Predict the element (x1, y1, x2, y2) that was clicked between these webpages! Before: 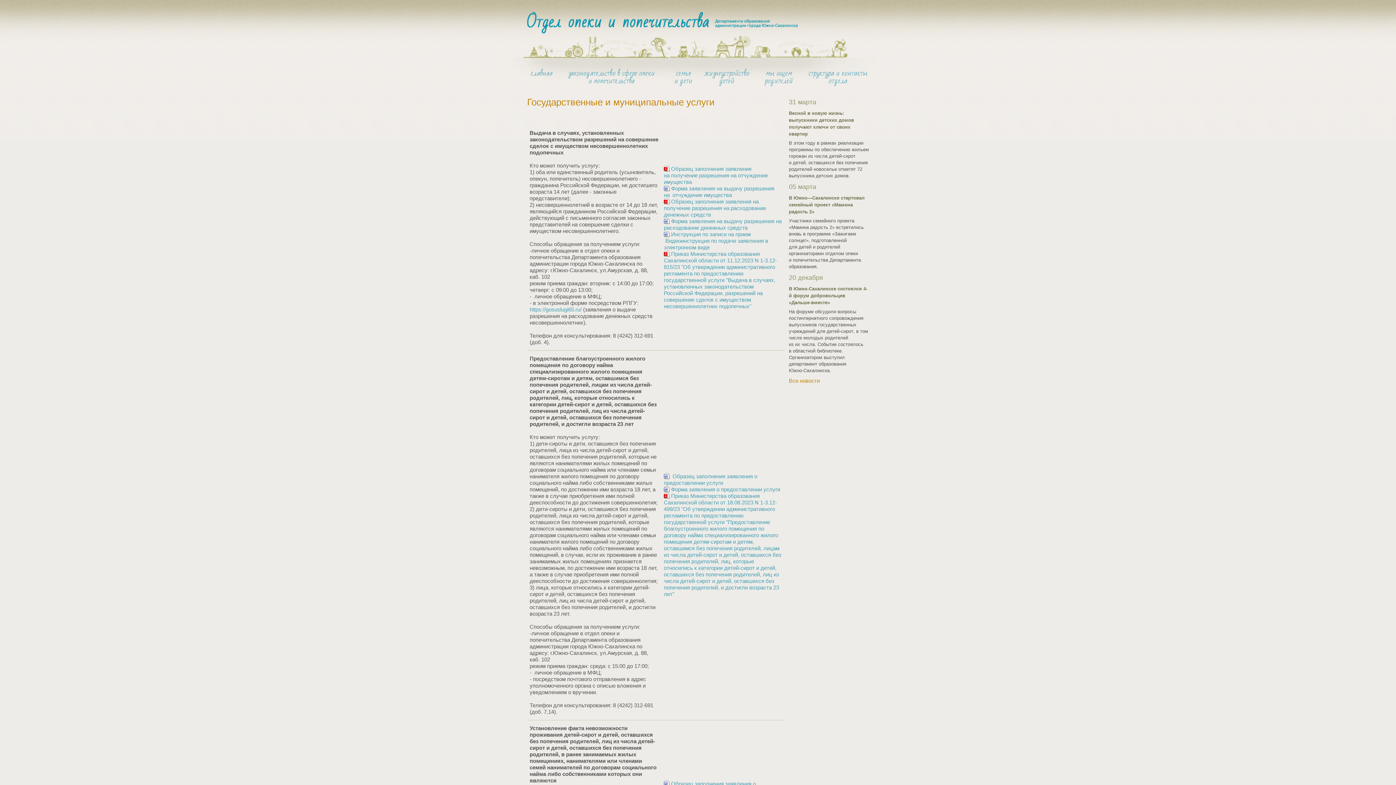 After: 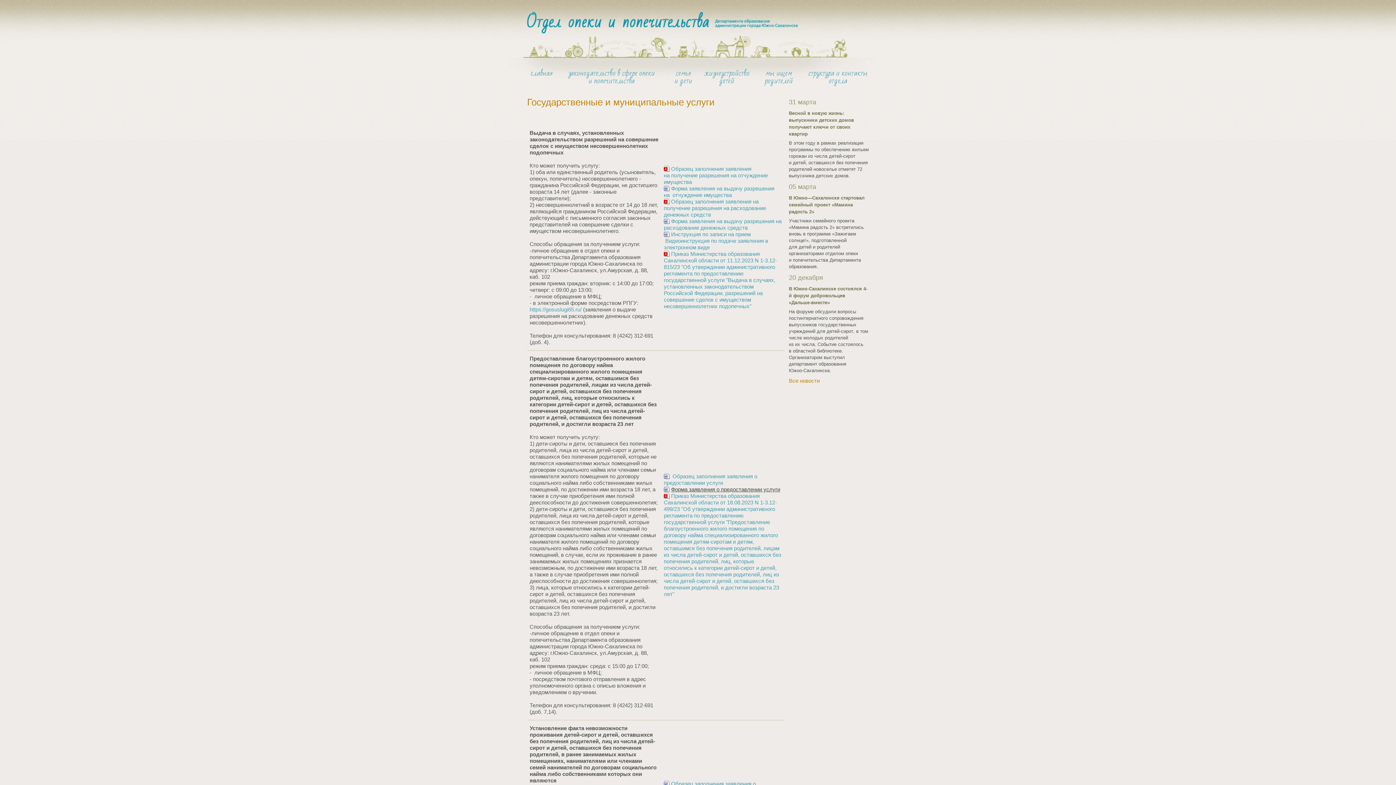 Action: label: Форма заявления о предоставлении услуги bbox: (664, 486, 780, 493)